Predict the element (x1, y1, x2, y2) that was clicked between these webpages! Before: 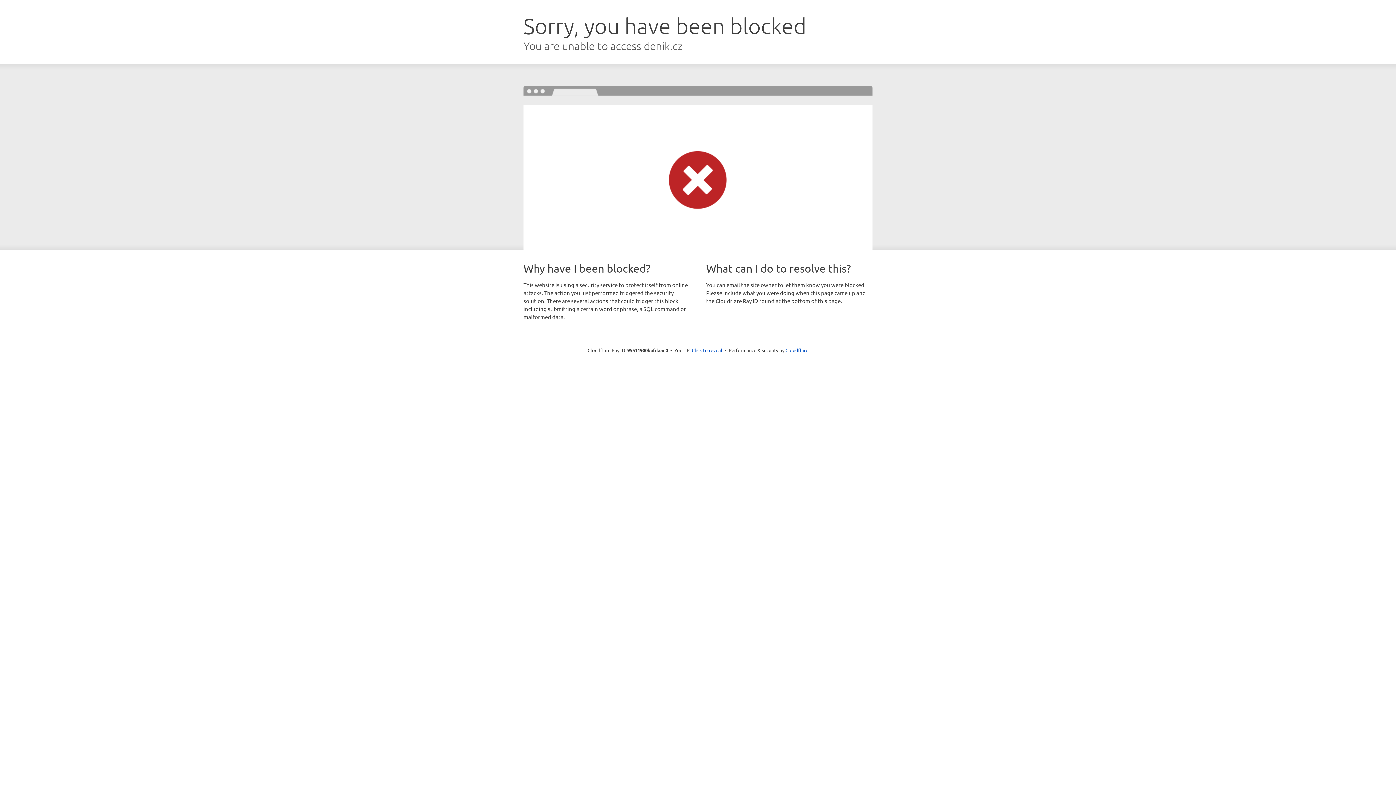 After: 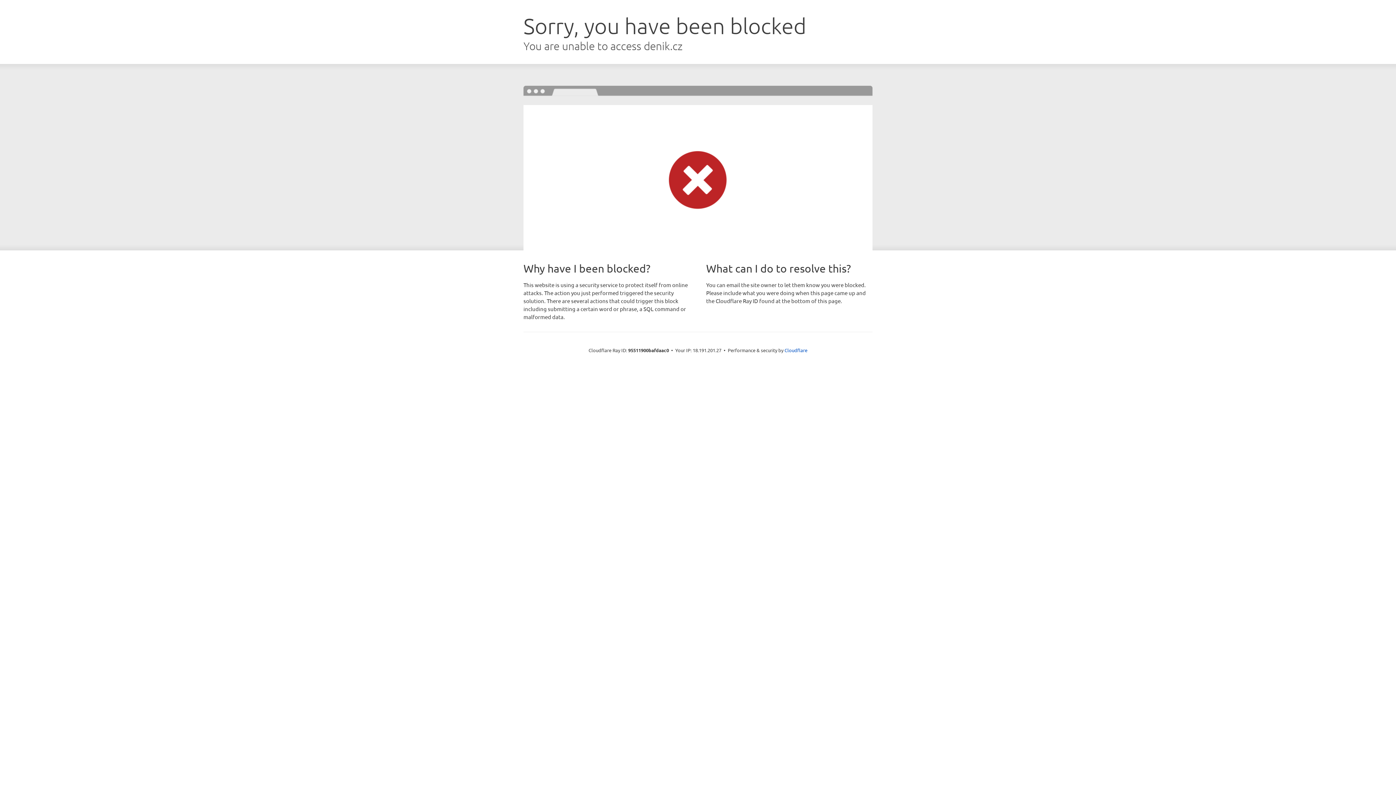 Action: label: Click to reveal bbox: (692, 346, 722, 353)